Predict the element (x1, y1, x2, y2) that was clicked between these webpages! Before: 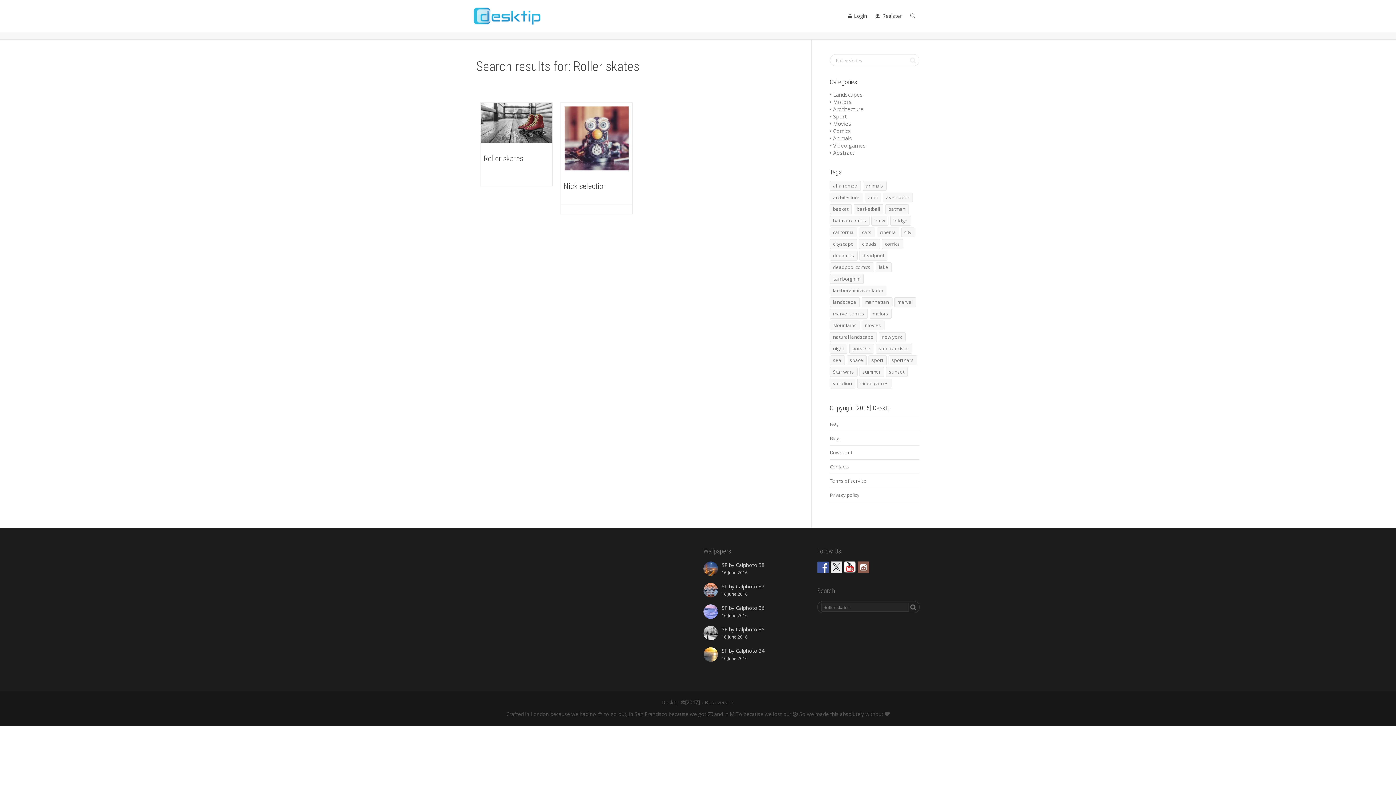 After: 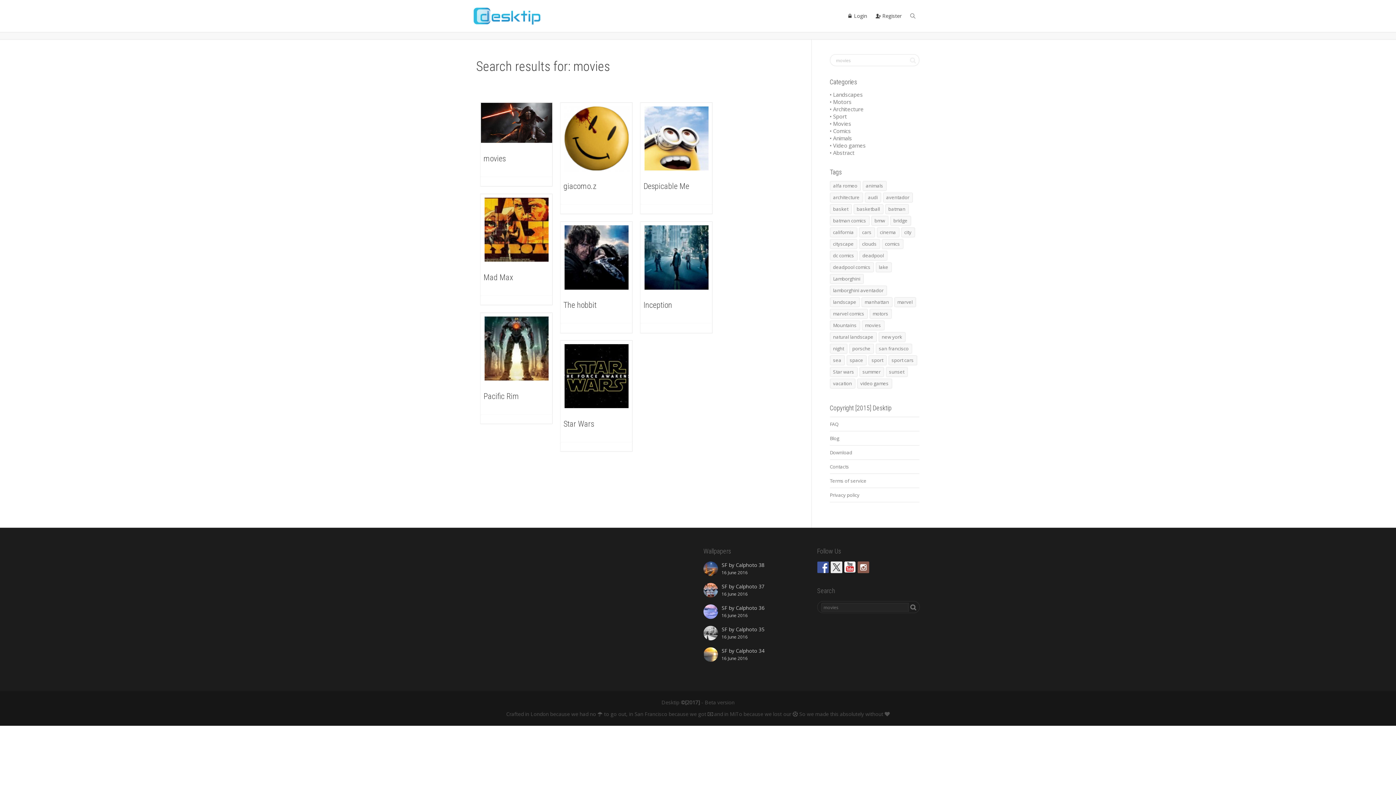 Action: label: movies (192 items) bbox: (862, 320, 884, 330)